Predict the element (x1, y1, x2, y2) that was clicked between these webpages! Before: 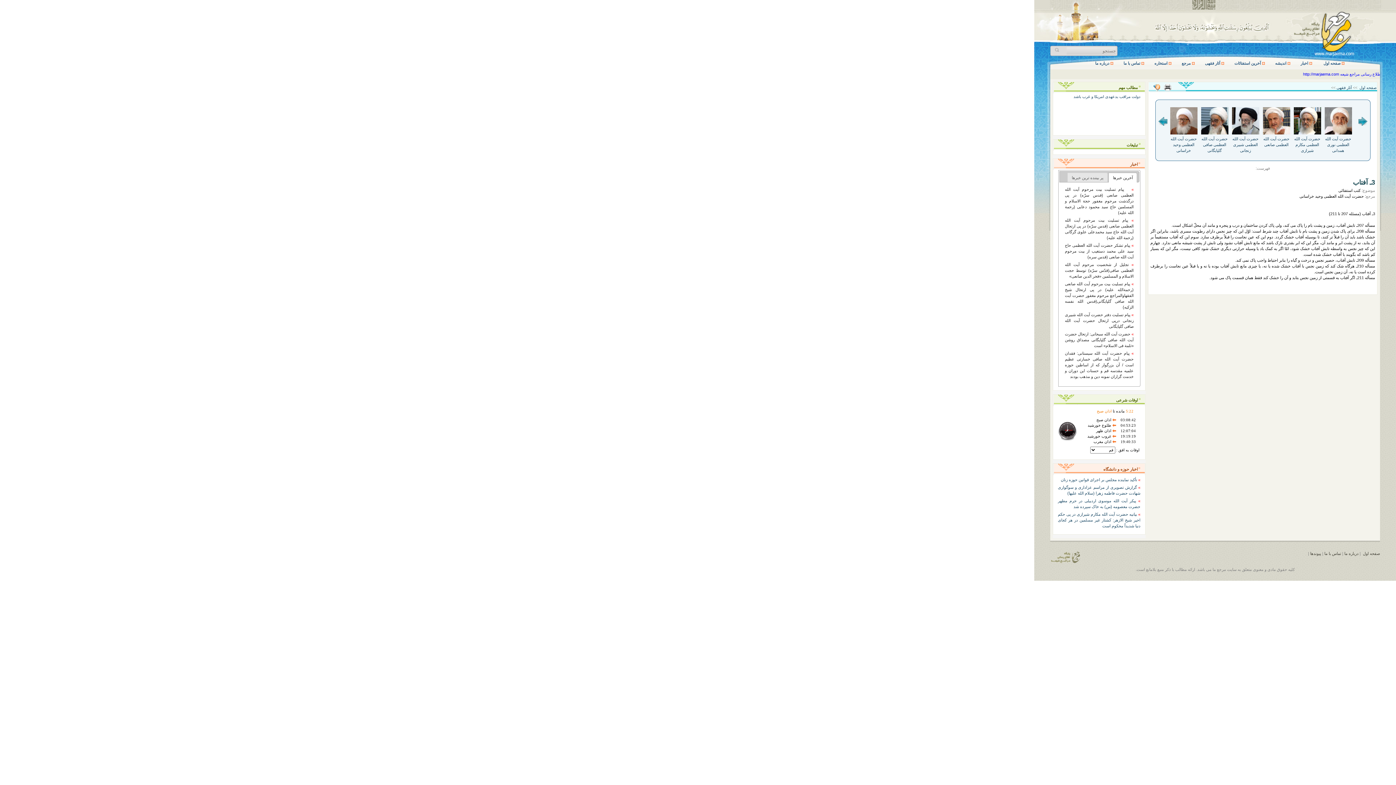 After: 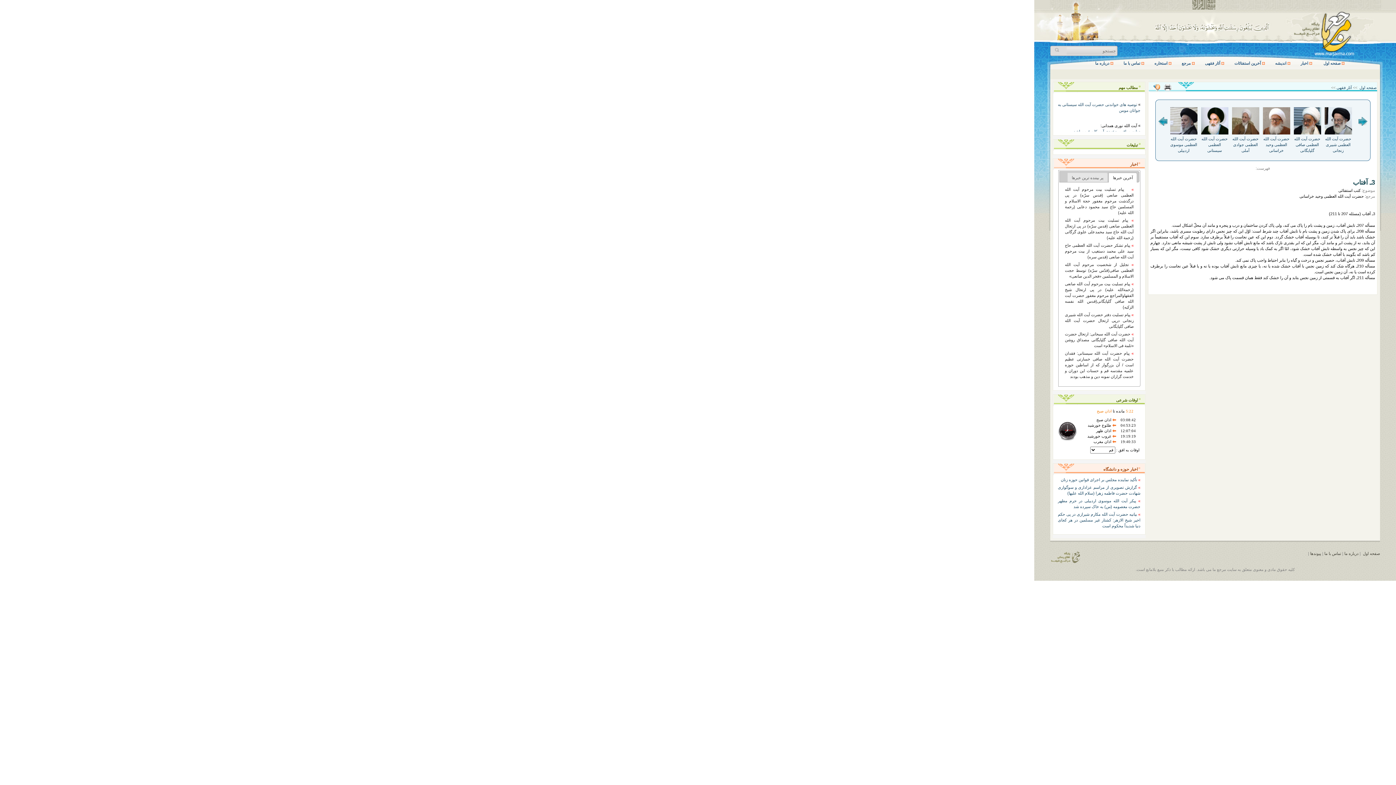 Action: bbox: (1065, 332, 1133, 348) label: حضرت آیت الله سبحانی: ارتحال حضرت آیت الله صافی گلپایگانی مصداق روشن «ثلمة فی الاسلام» است